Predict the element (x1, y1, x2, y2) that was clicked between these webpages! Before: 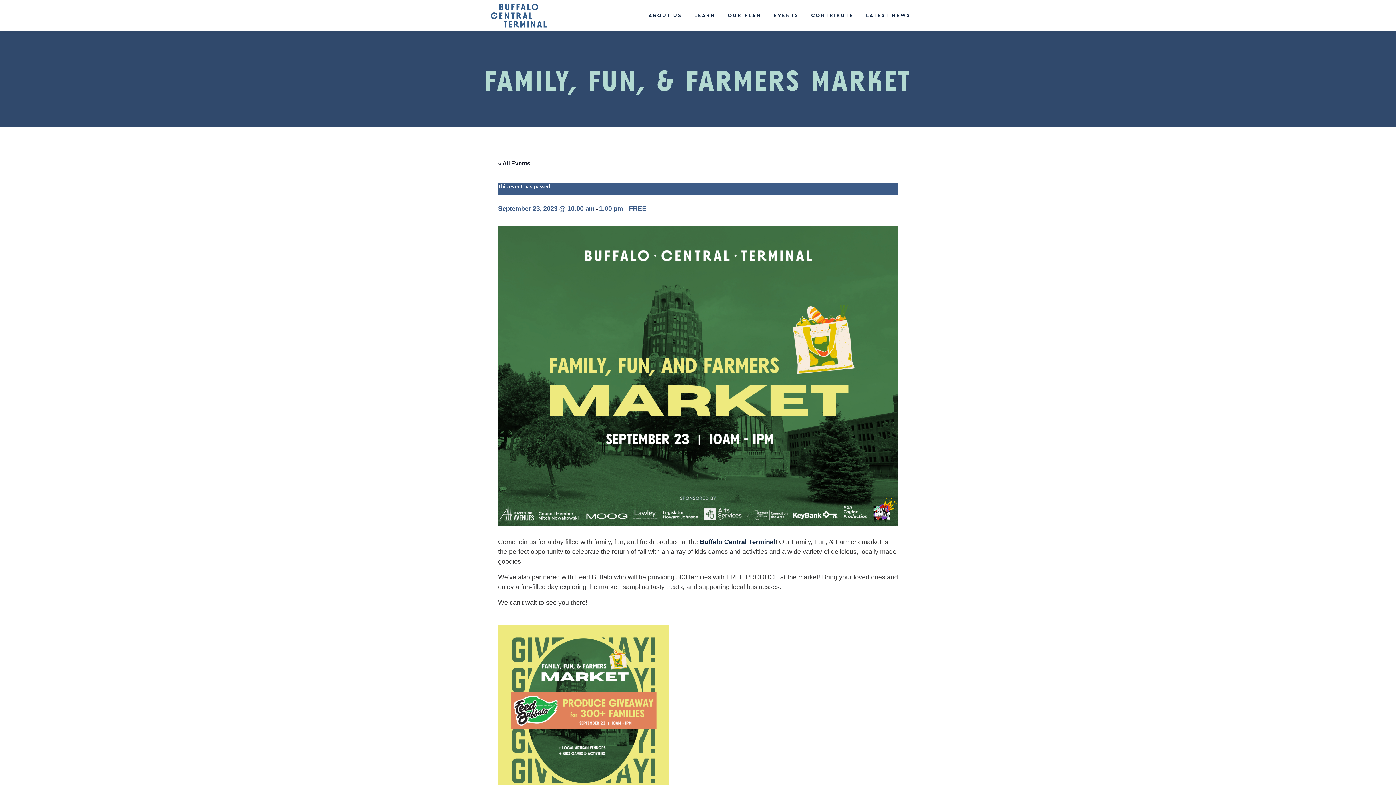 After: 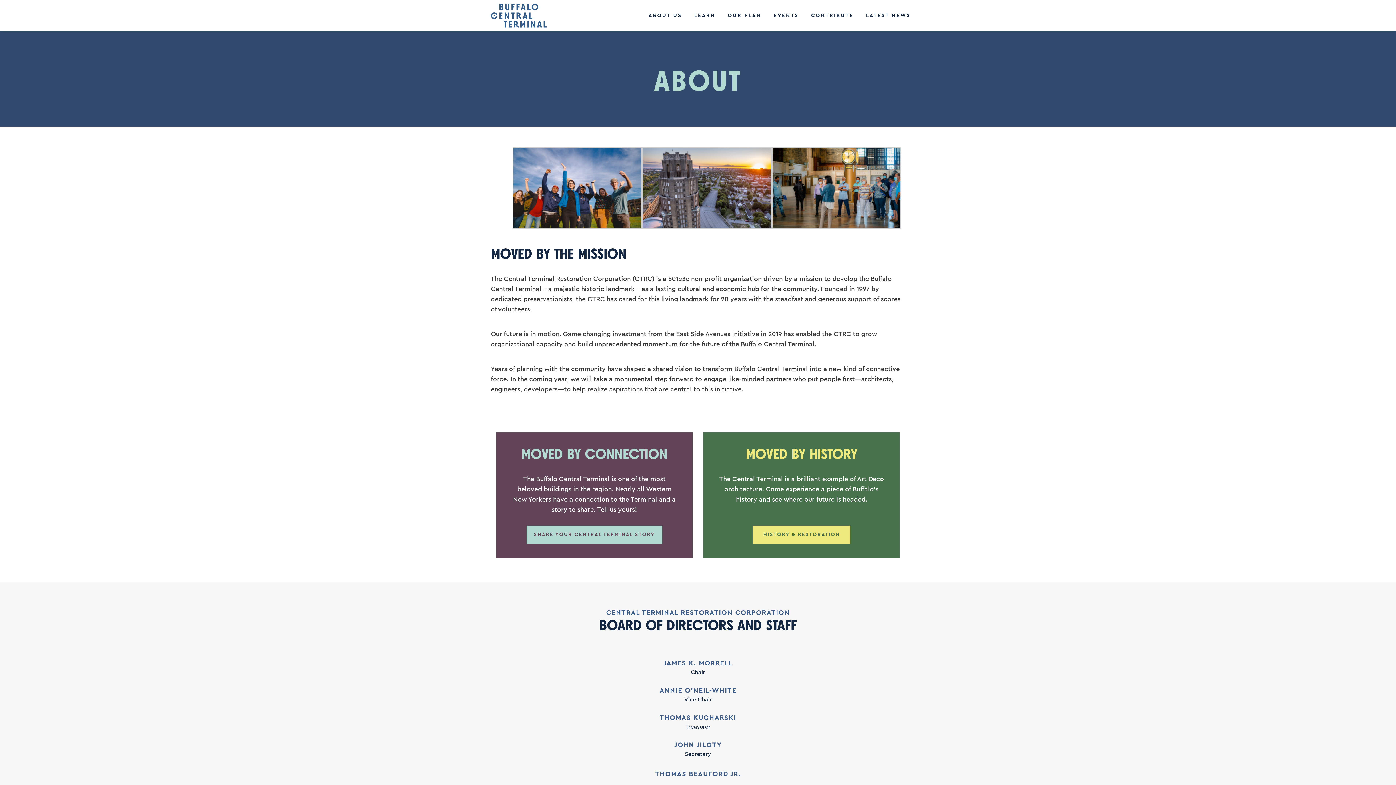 Action: label: ABOUT US bbox: (648, 0, 682, 30)